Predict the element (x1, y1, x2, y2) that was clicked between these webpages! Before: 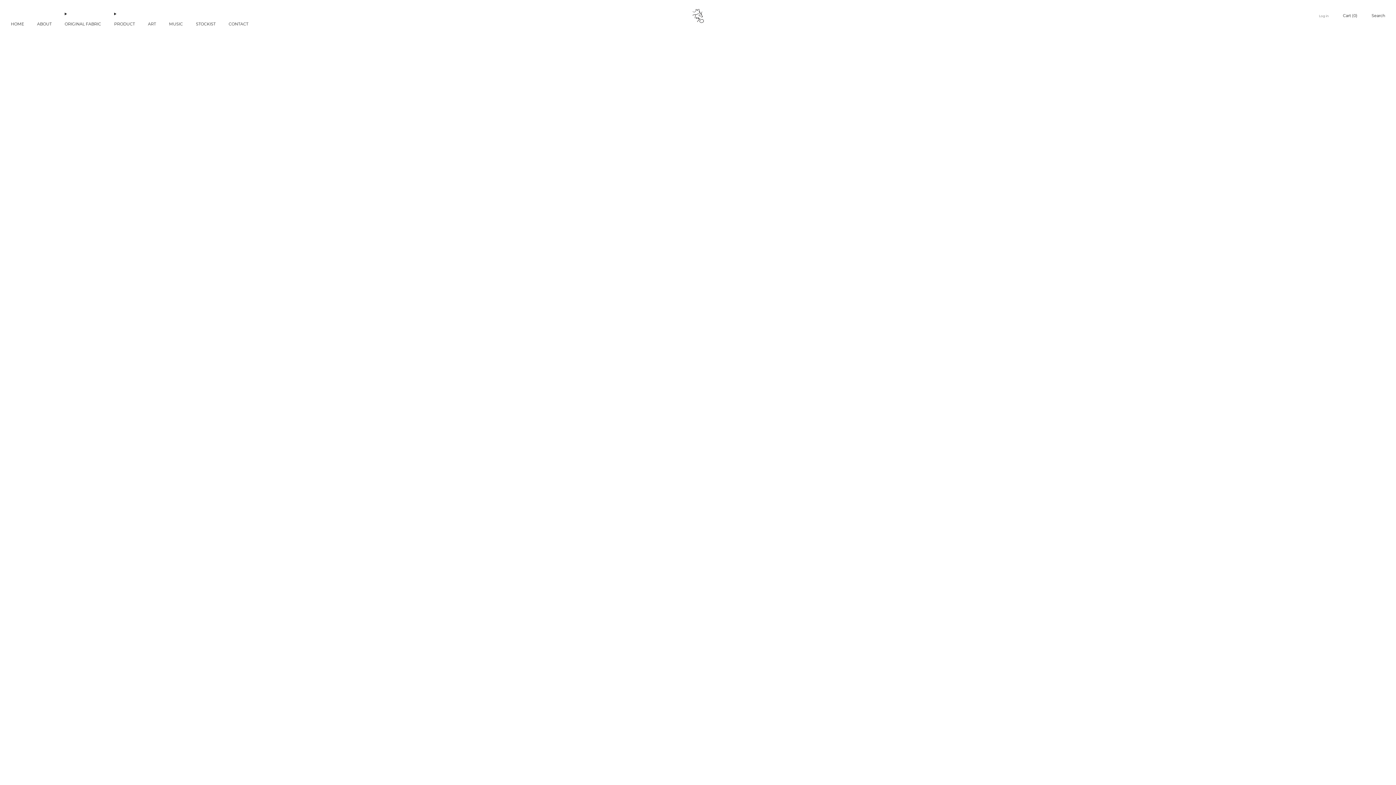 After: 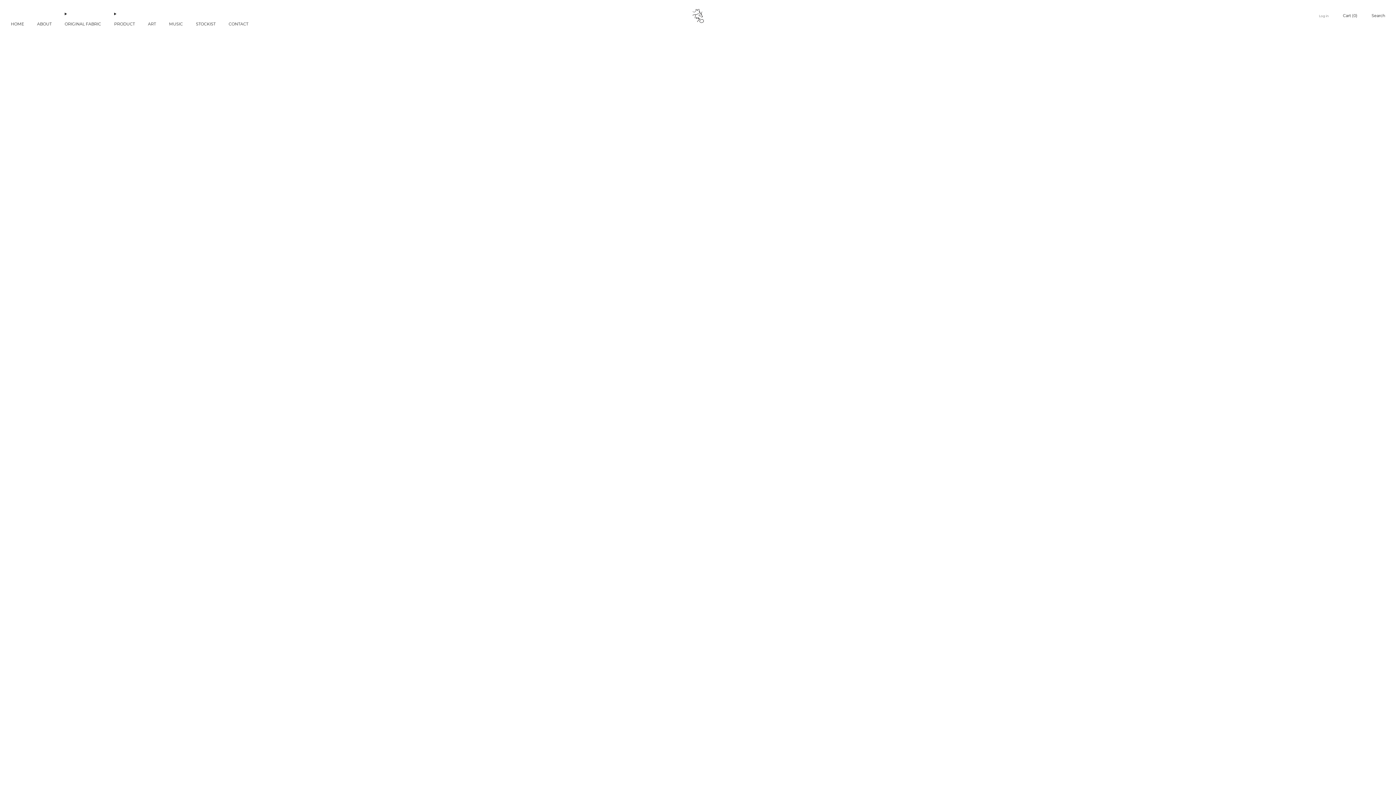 Action: bbox: (1372, 9, 1385, 21) label: Search